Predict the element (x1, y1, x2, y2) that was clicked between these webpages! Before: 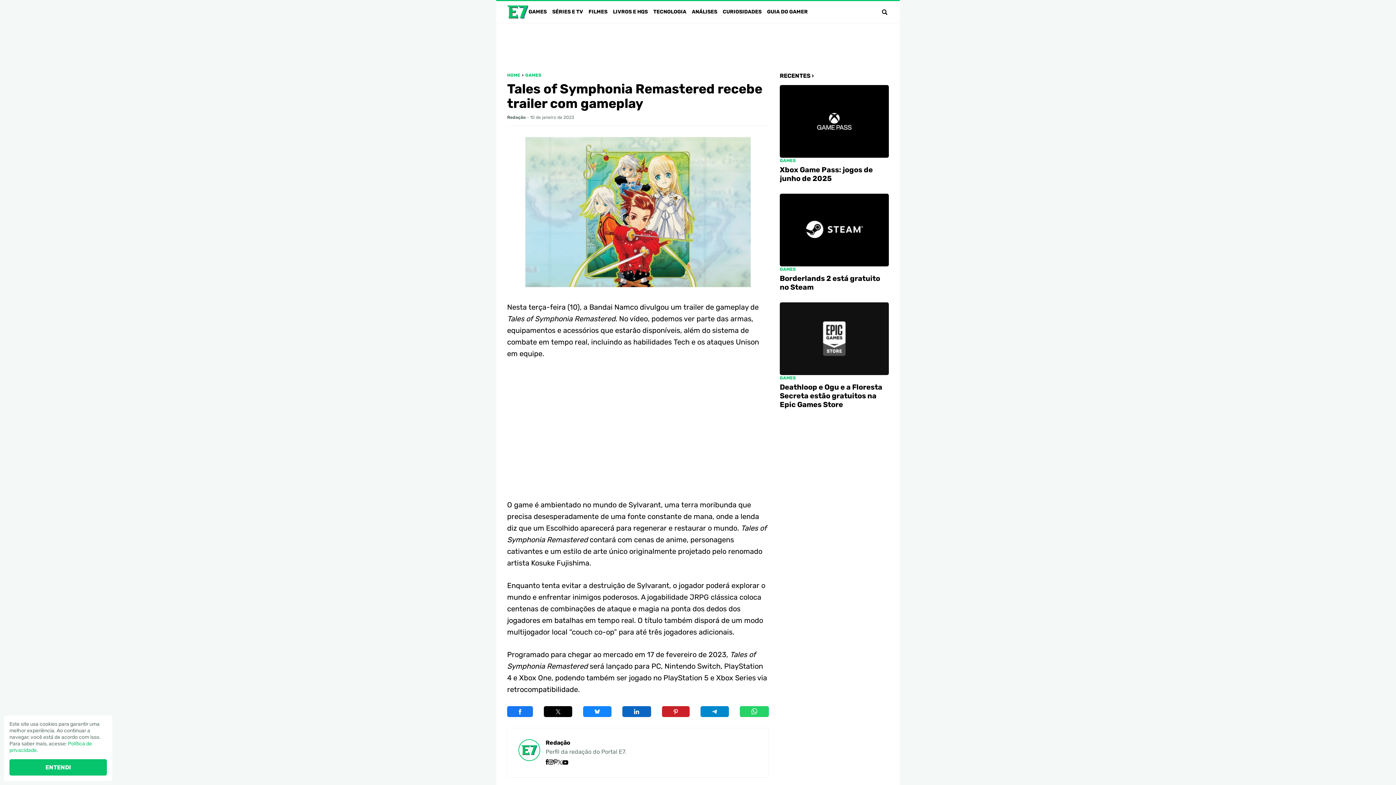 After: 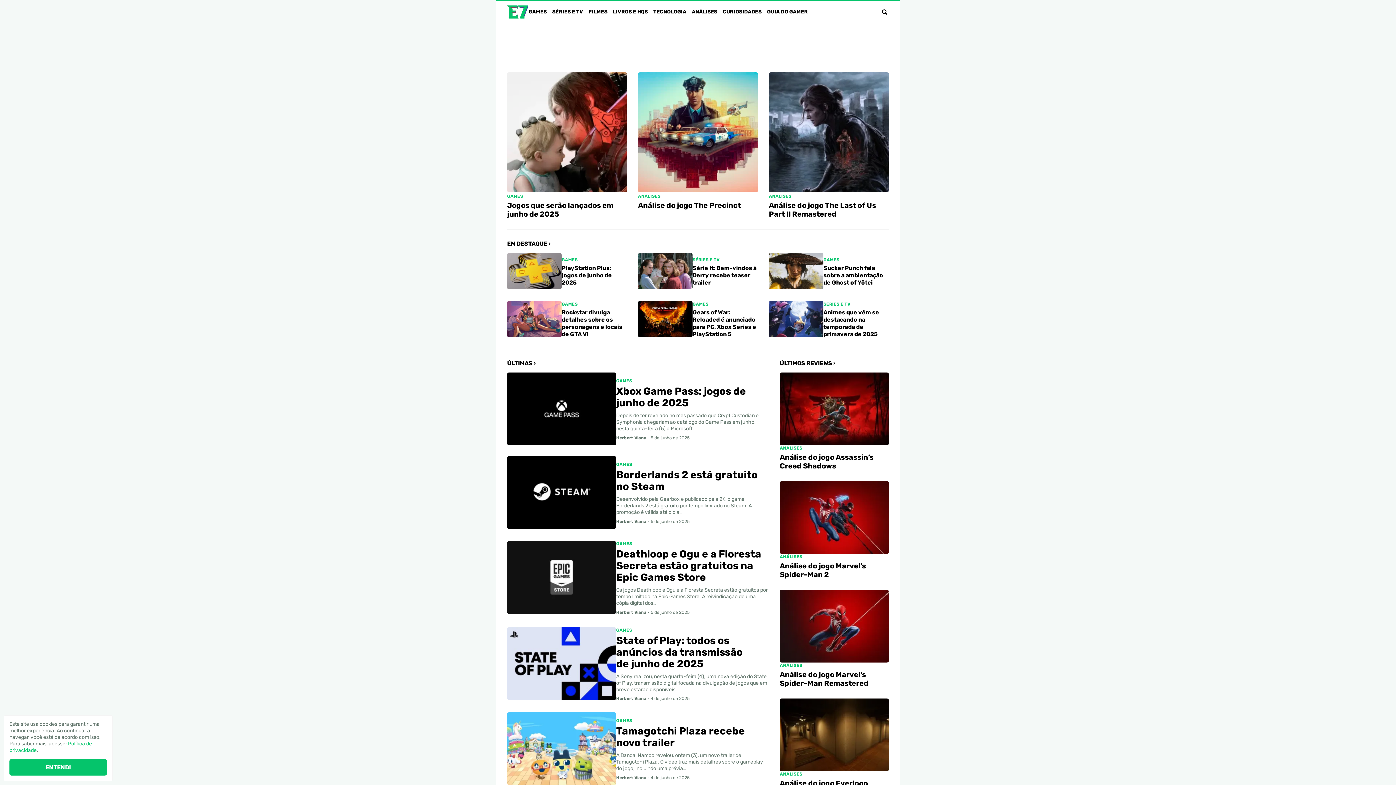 Action: label: HOME bbox: (507, 72, 520, 77)